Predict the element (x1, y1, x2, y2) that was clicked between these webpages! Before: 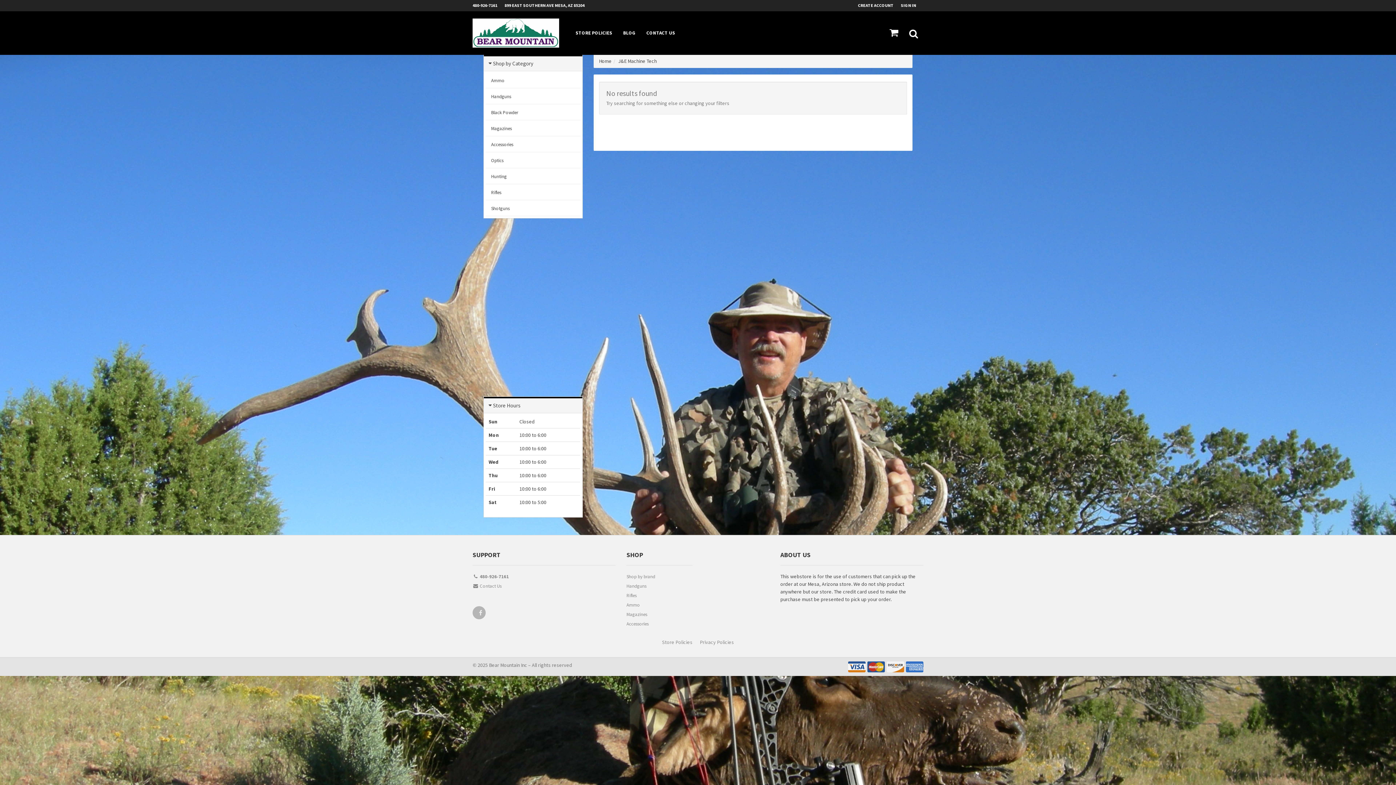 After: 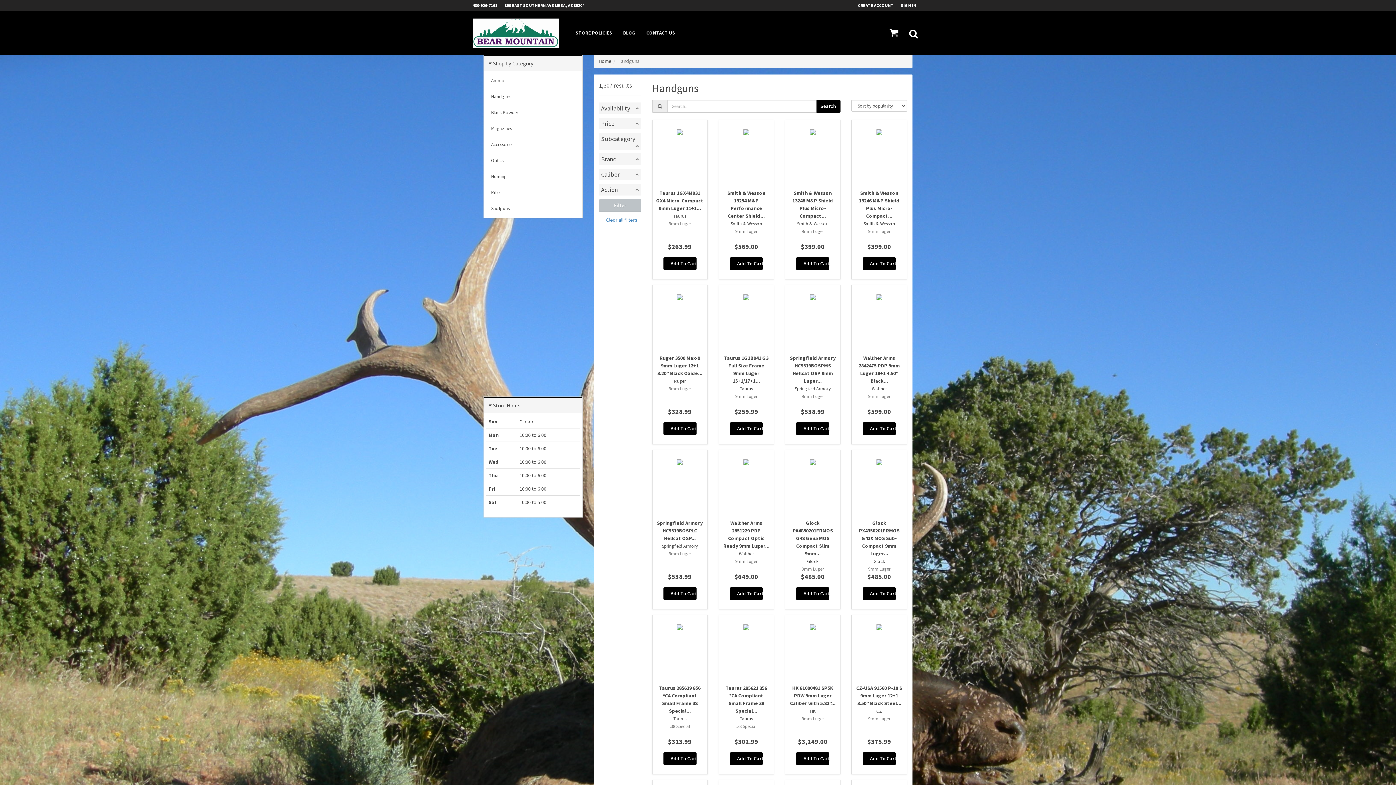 Action: bbox: (626, 582, 692, 592) label: Handguns